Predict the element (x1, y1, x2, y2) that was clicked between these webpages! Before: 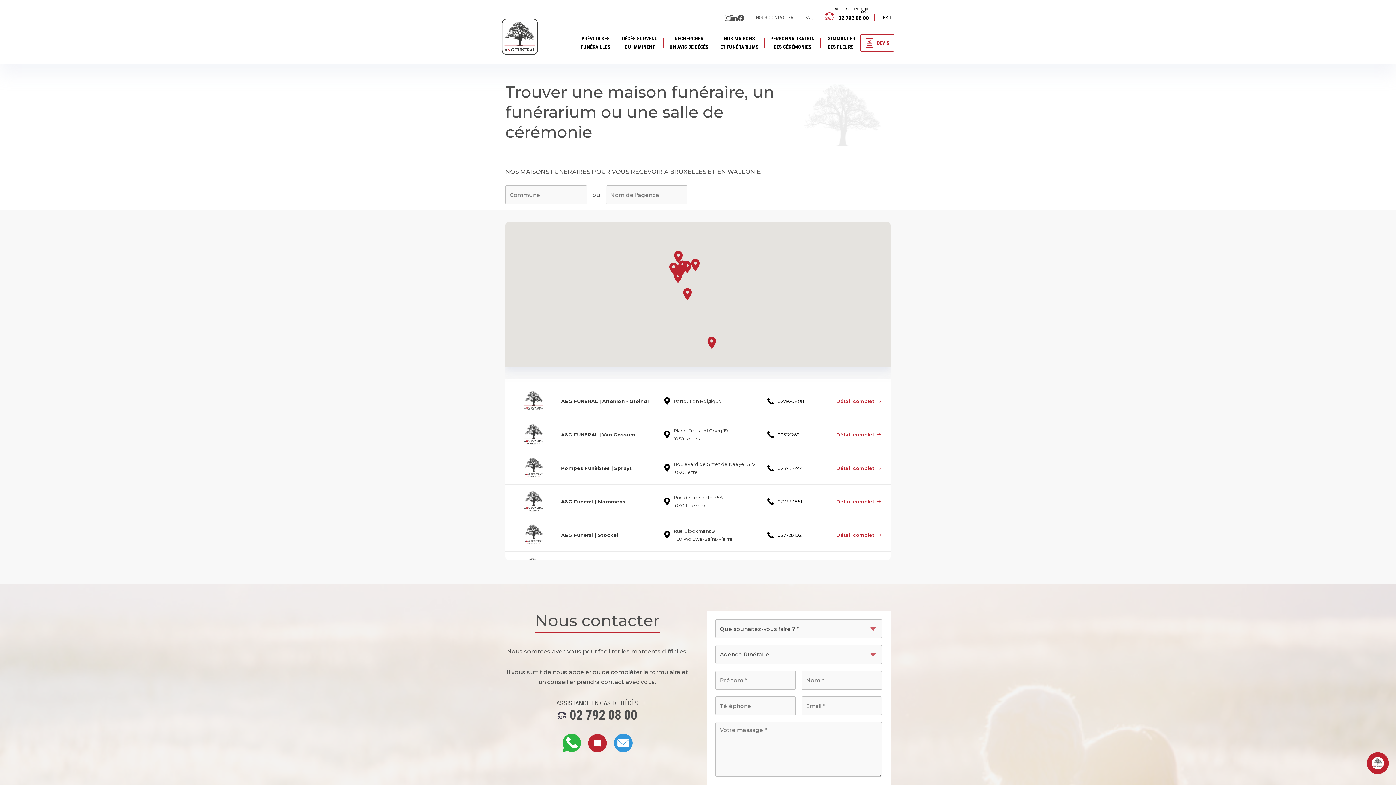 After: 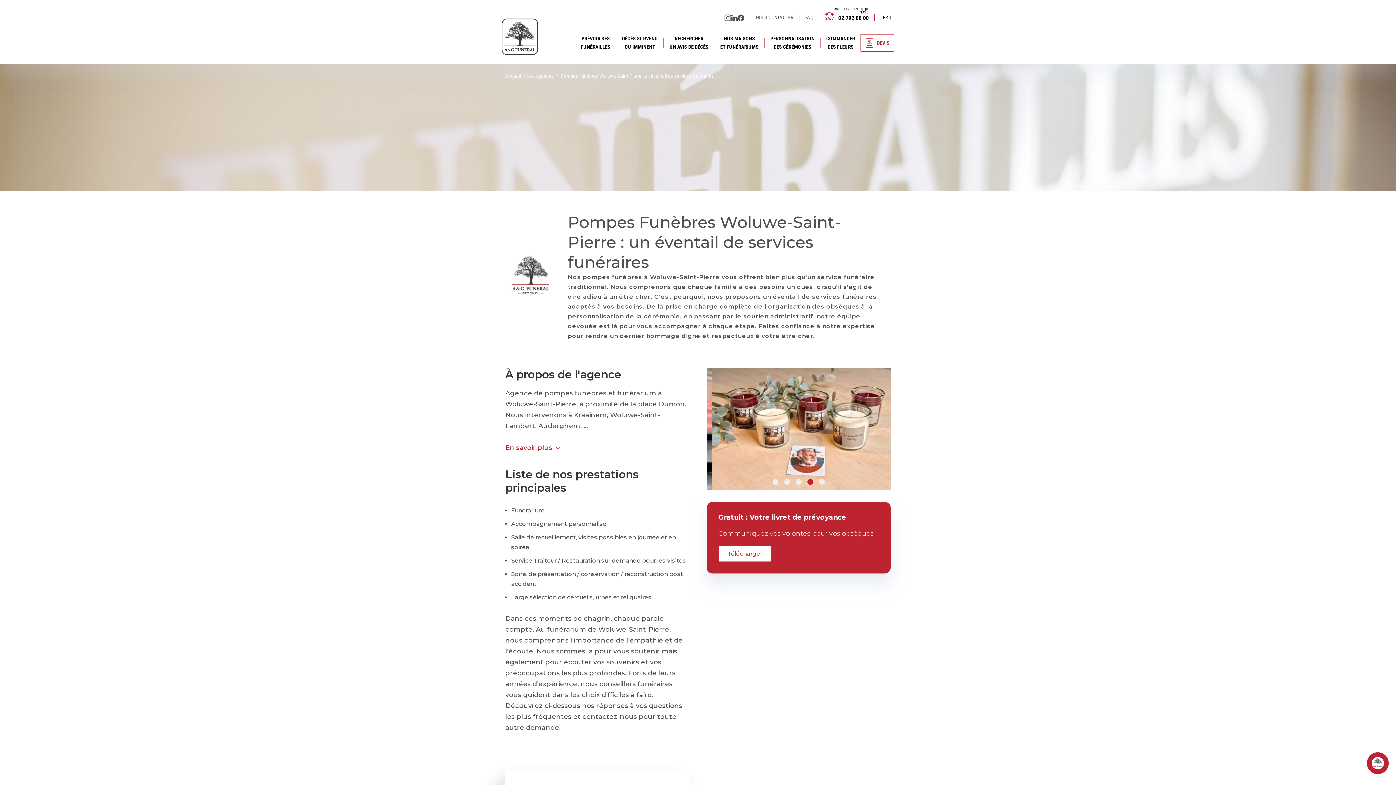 Action: label: Détail complet bbox: (836, 531, 881, 539)